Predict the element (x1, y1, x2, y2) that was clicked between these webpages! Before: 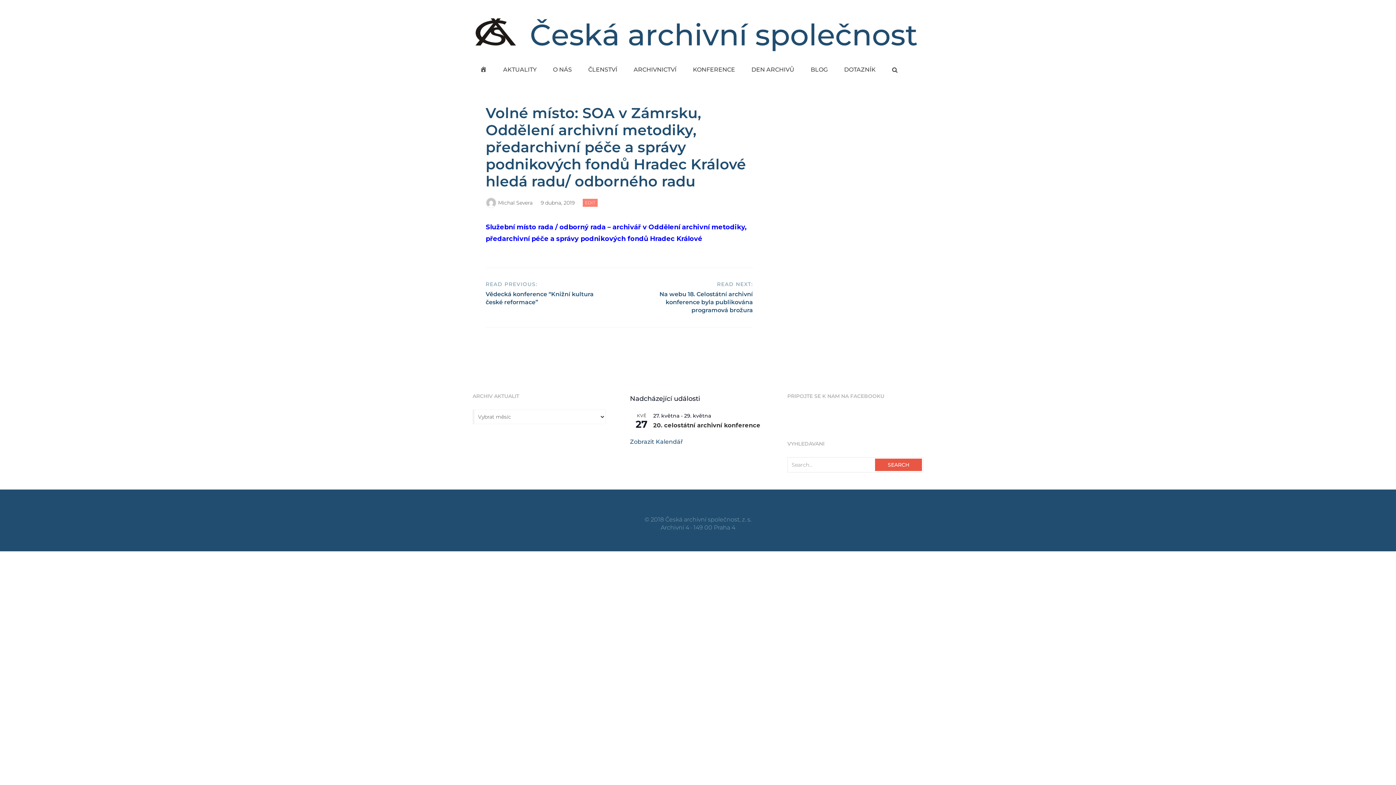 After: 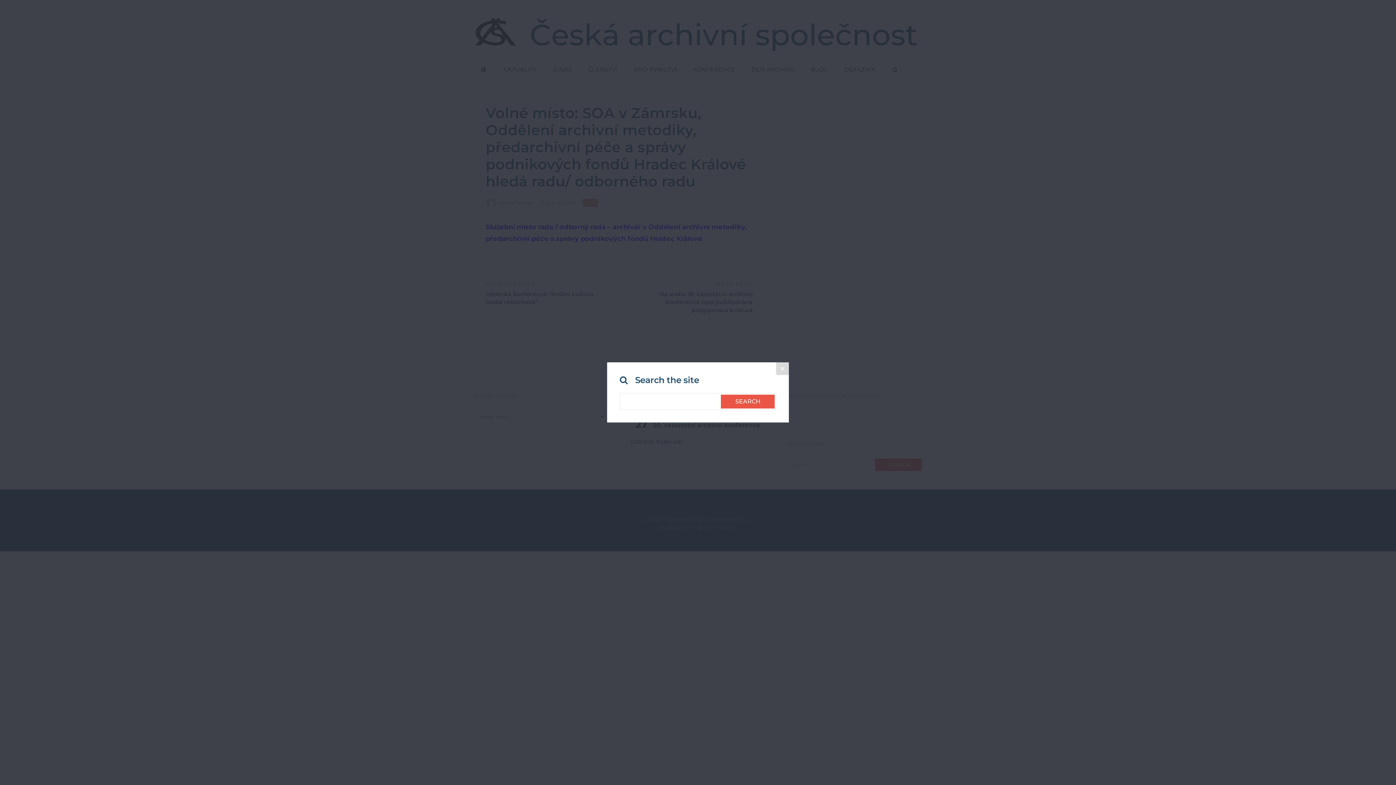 Action: bbox: (885, 63, 905, 76)